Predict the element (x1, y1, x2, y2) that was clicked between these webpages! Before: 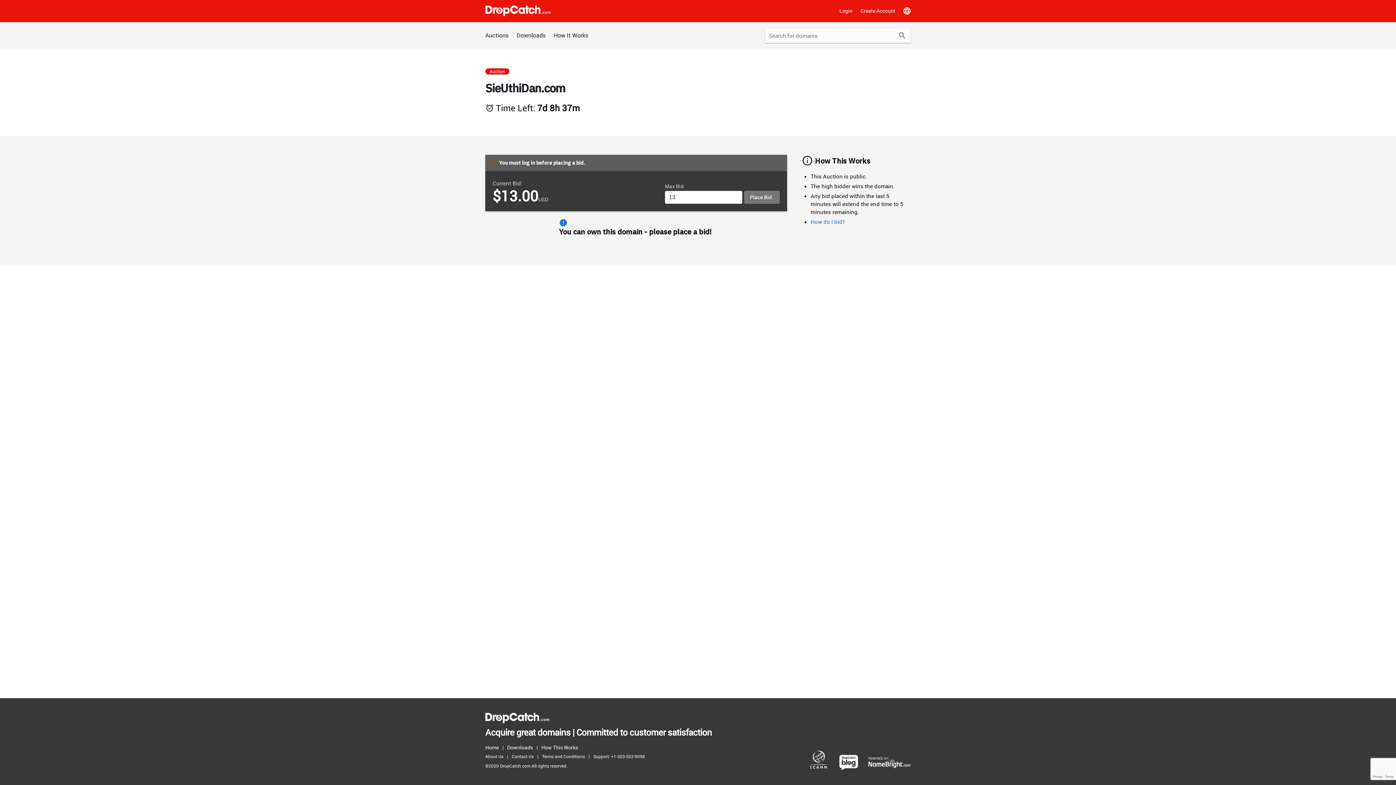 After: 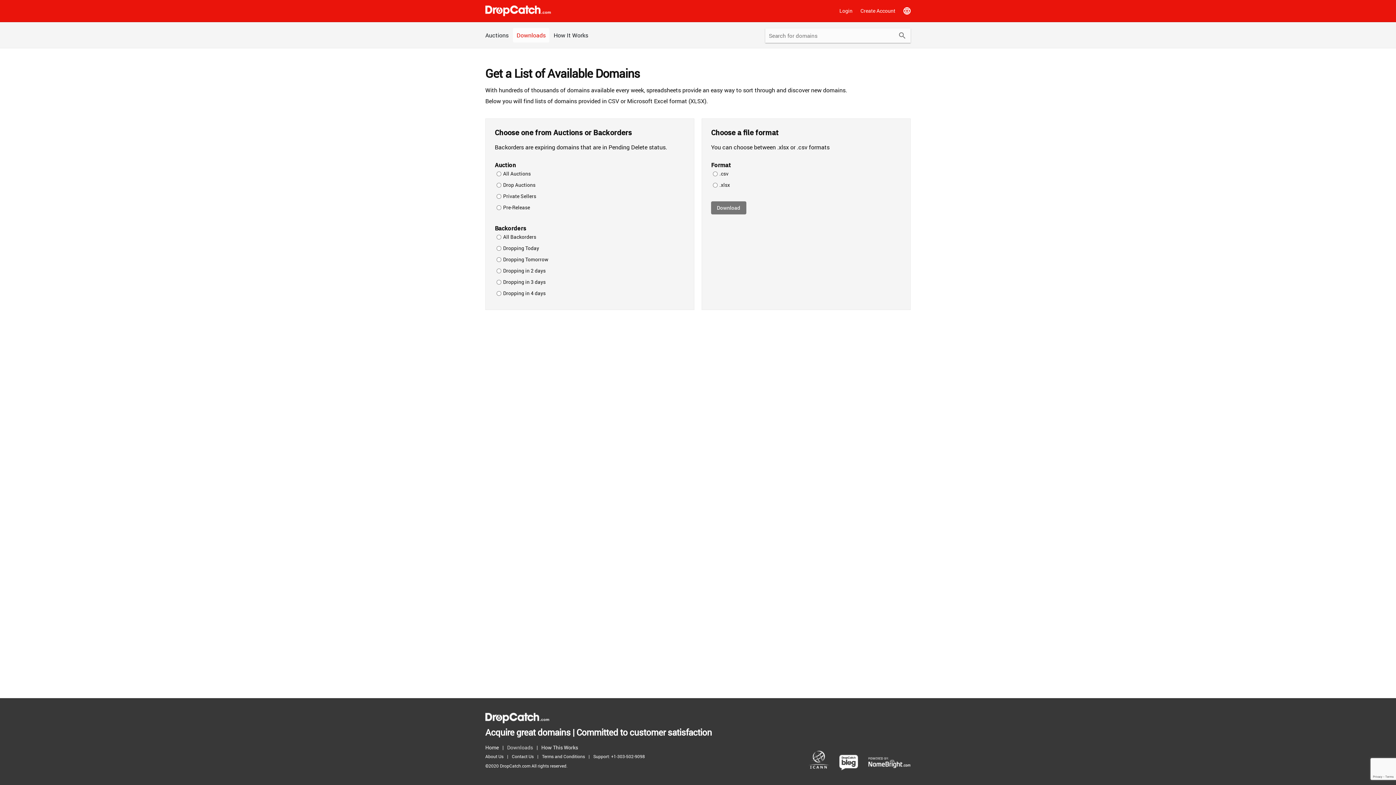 Action: label: Downloads bbox: (507, 743, 536, 752)